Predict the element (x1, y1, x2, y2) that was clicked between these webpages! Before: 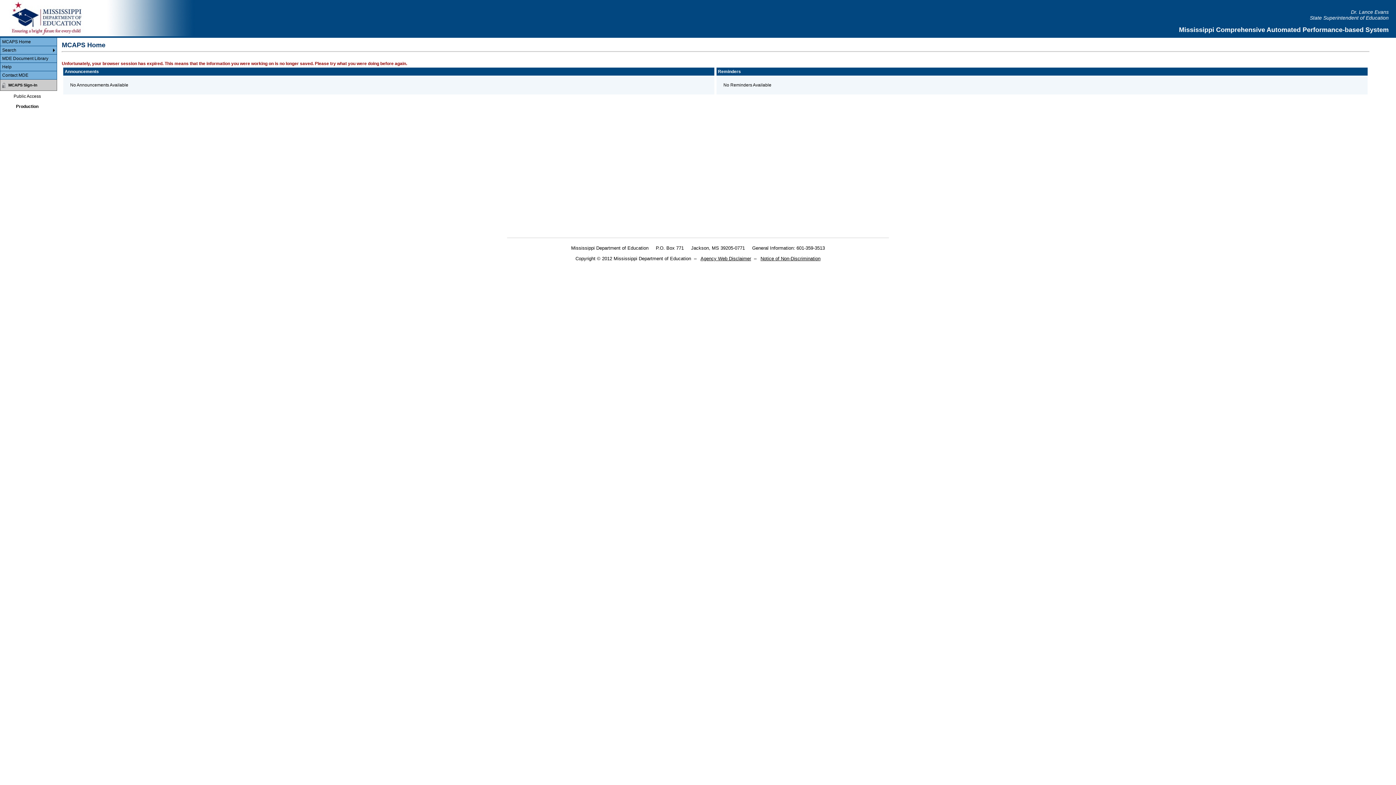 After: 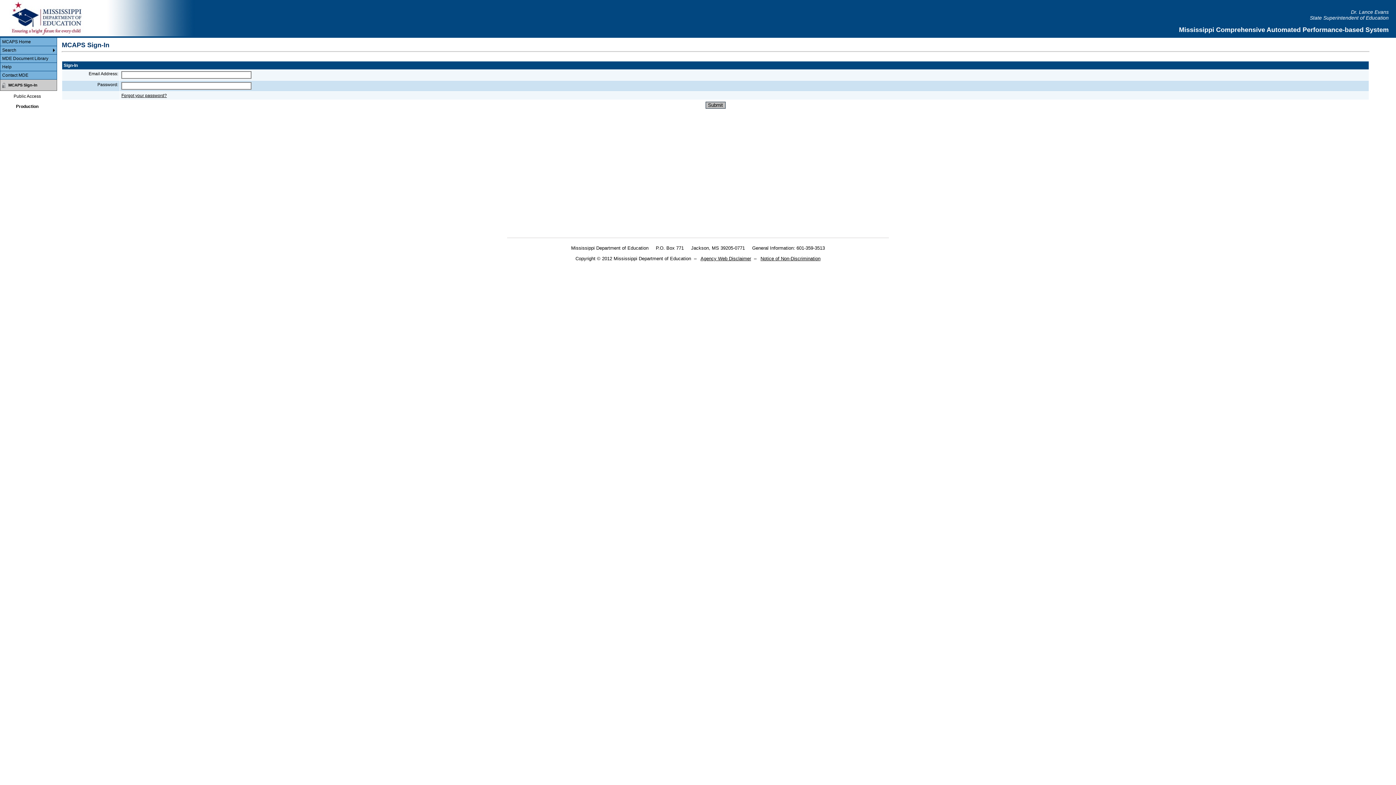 Action: label: MCAPS Sign-In bbox: (0, 79, 56, 90)